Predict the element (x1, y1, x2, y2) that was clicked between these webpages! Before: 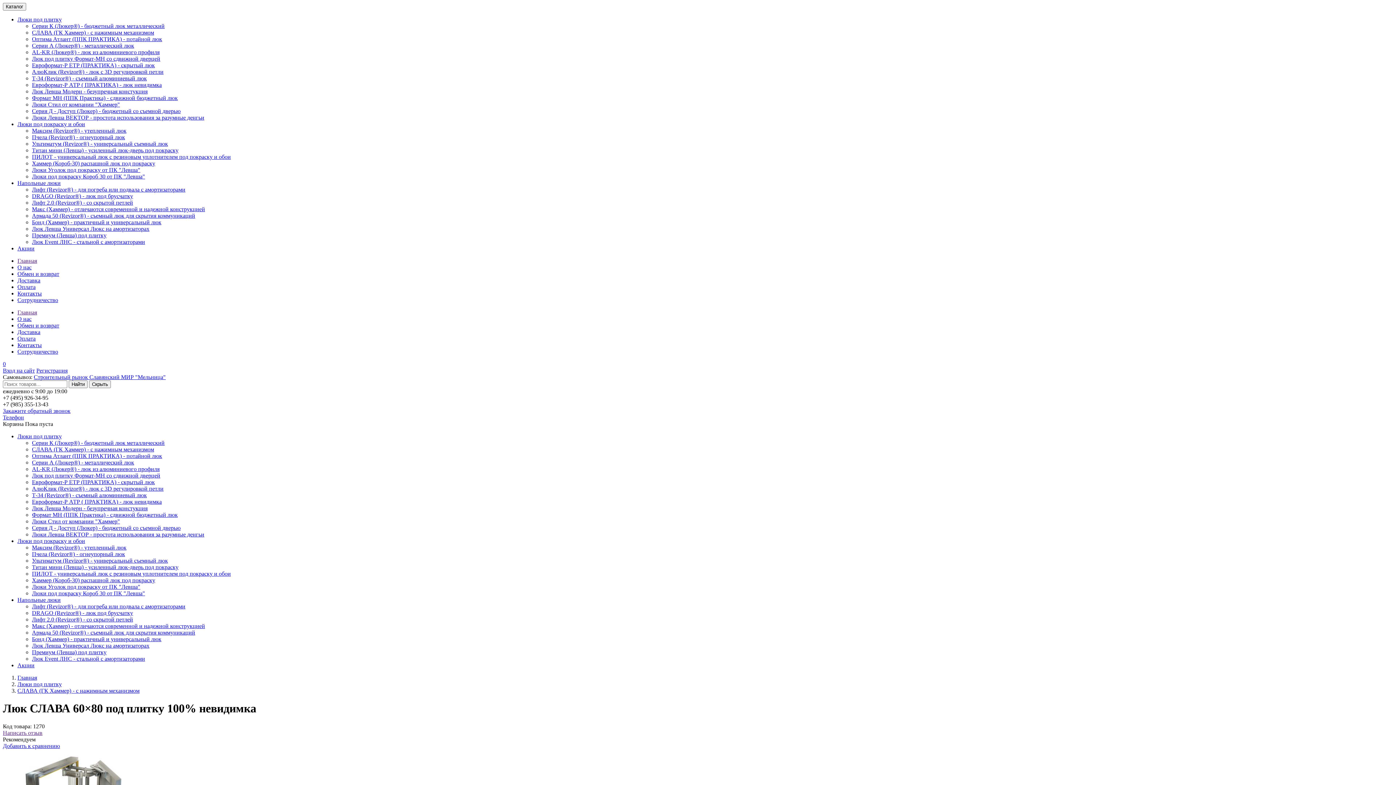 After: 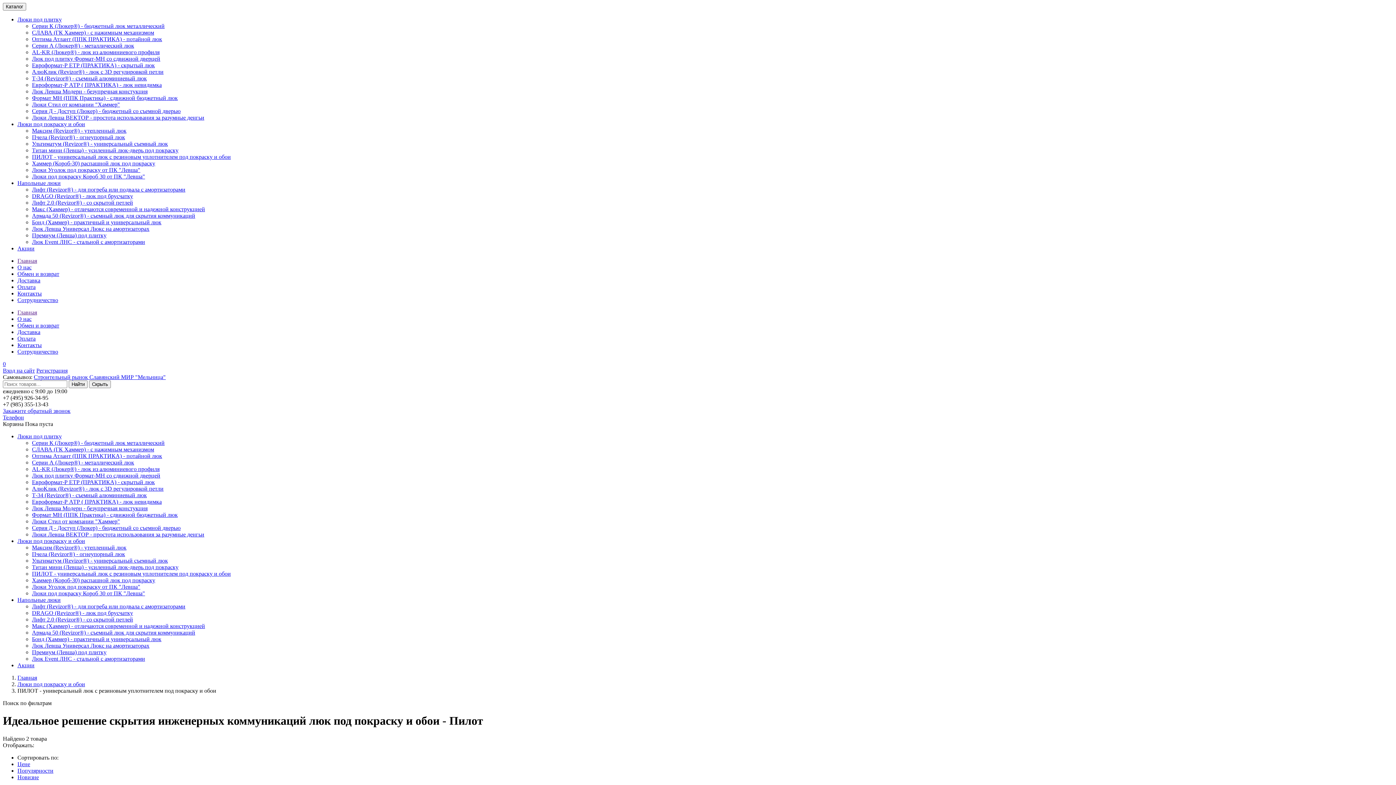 Action: label: ПИЛОТ - универсальный люк с резиновым уплотнителем под покраску и обои bbox: (32, 570, 230, 577)